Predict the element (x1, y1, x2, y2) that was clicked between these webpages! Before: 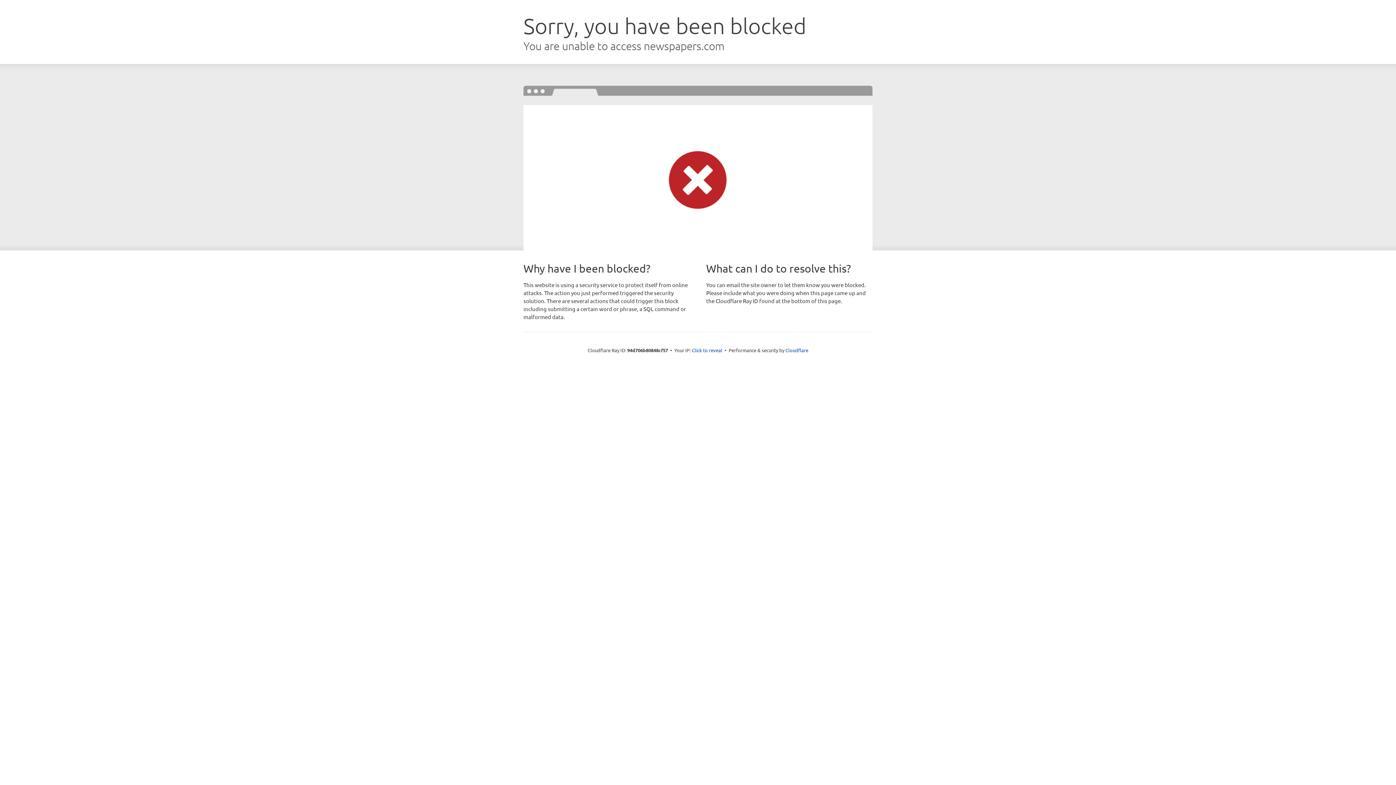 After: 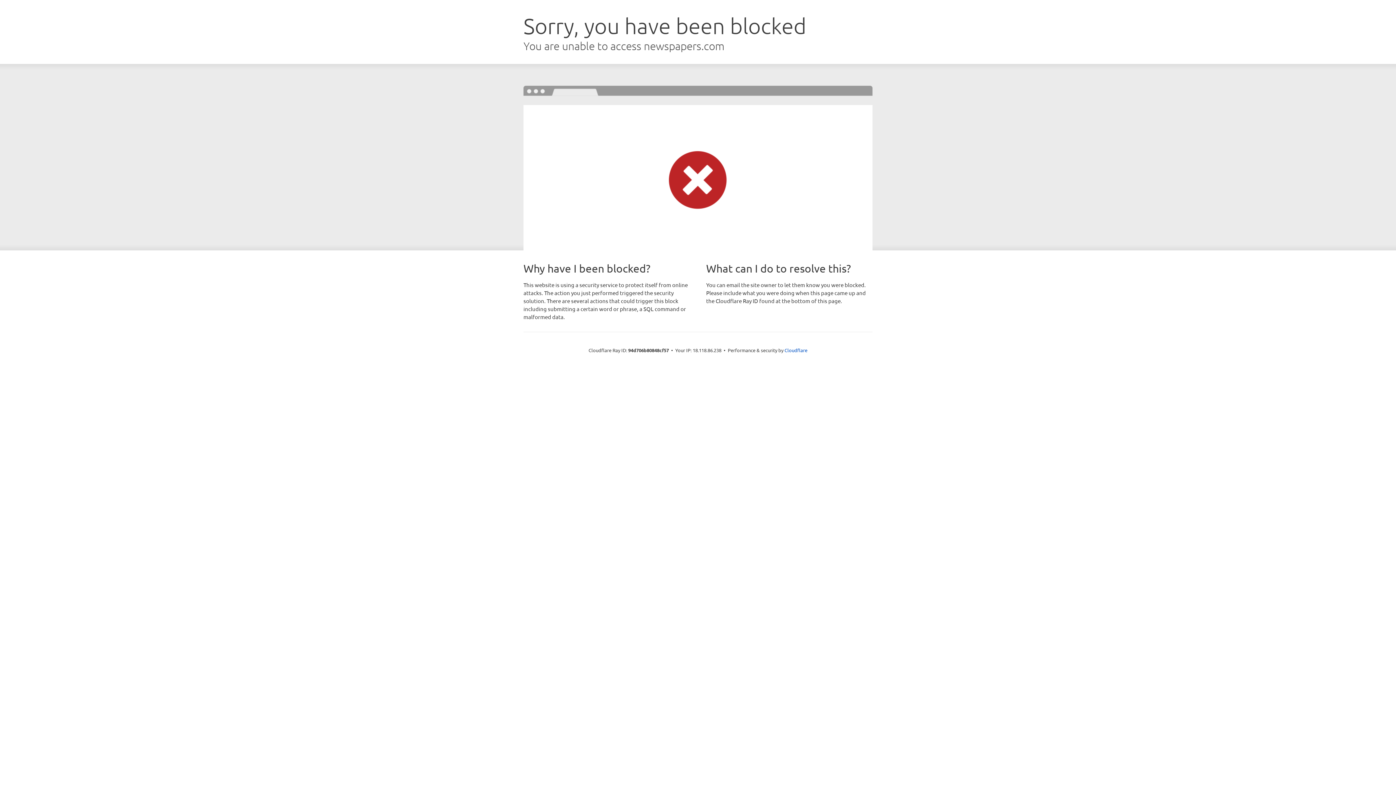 Action: bbox: (692, 346, 722, 353) label: Click to reveal